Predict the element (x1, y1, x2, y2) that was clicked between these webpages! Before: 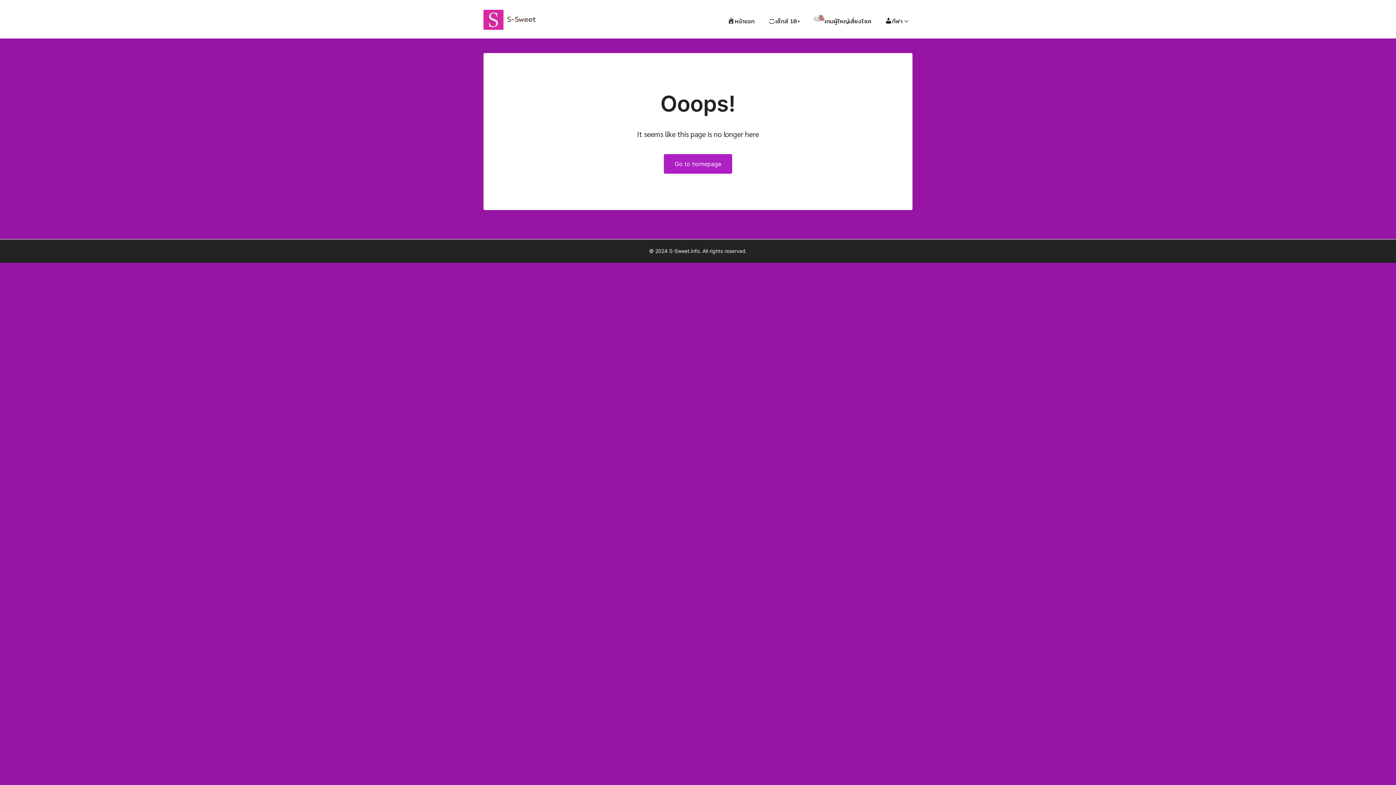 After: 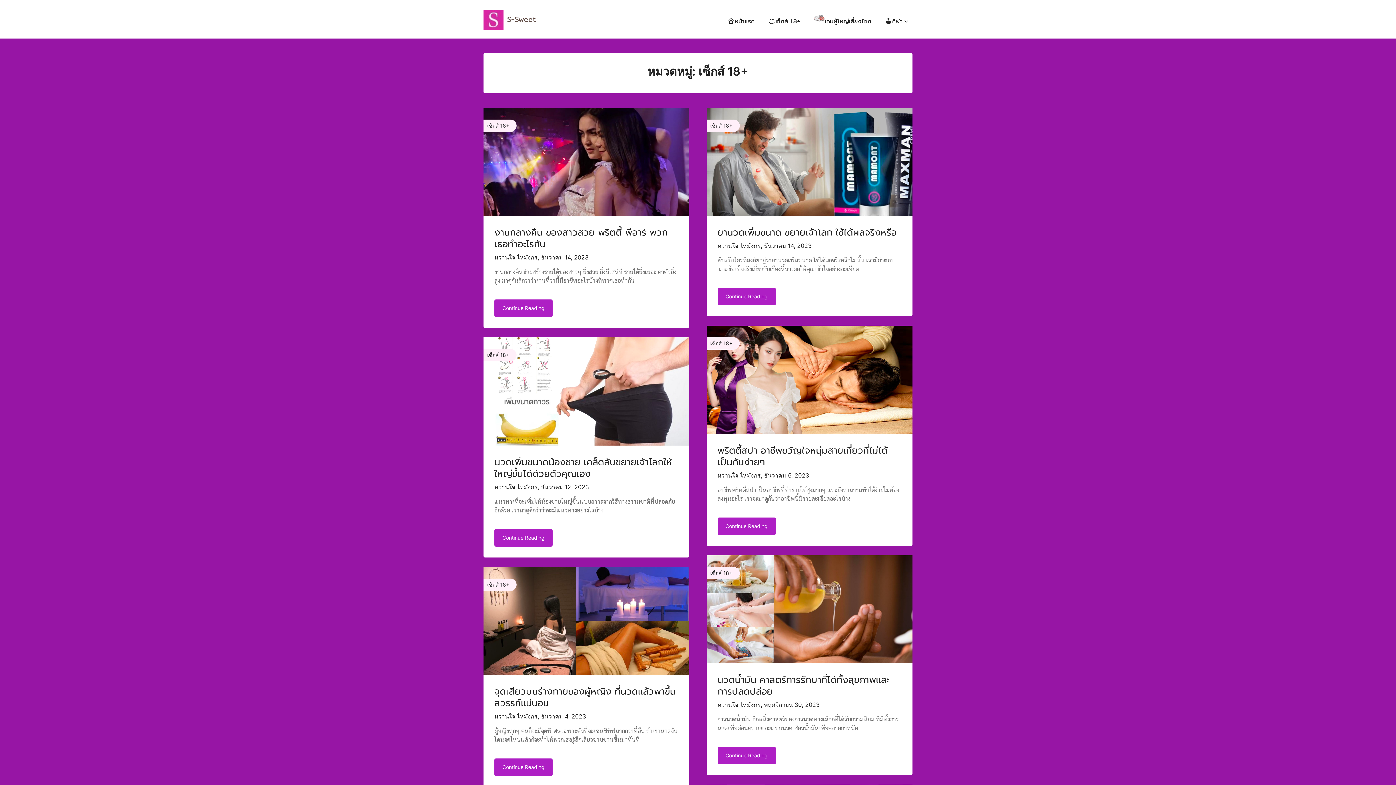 Action: label: เซ็กส์ 18+ bbox: (762, 9, 806, 34)